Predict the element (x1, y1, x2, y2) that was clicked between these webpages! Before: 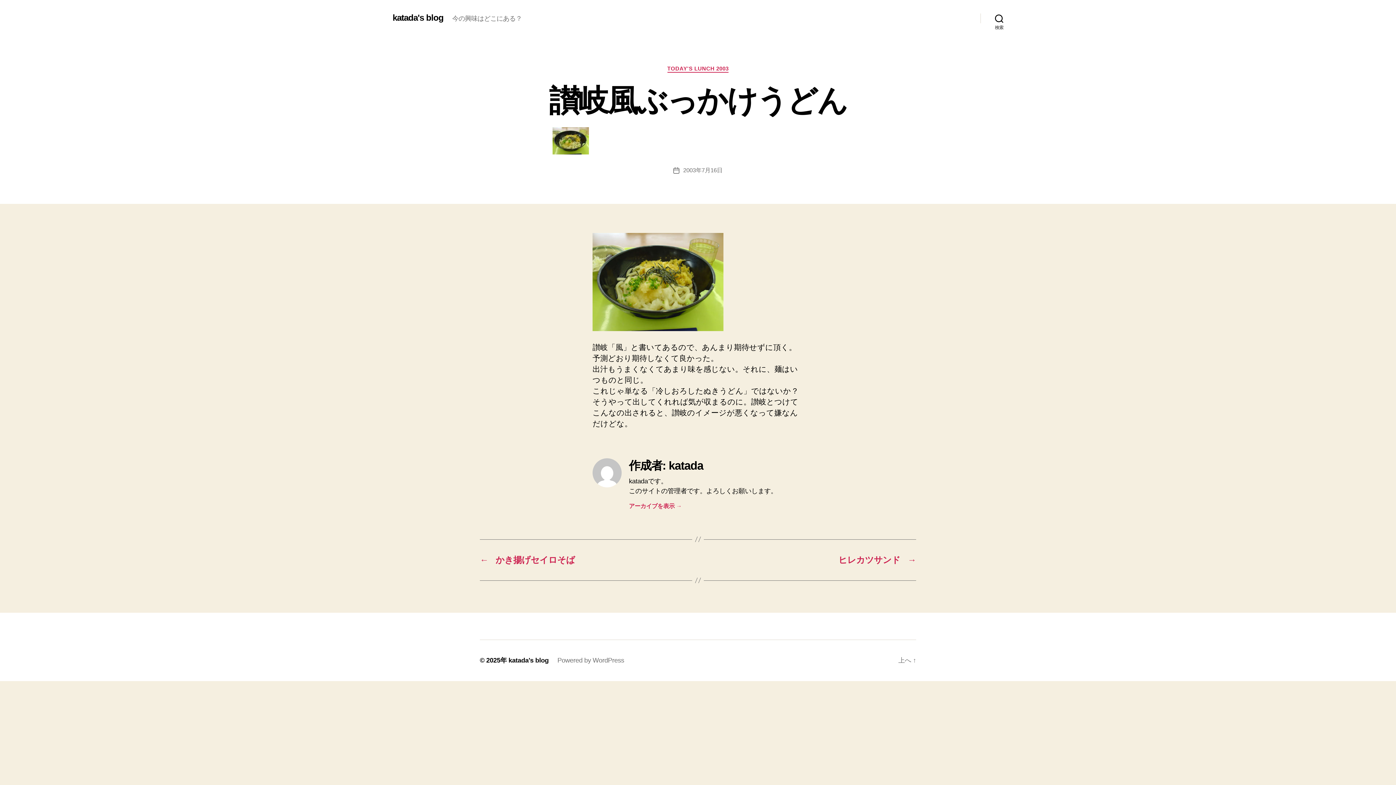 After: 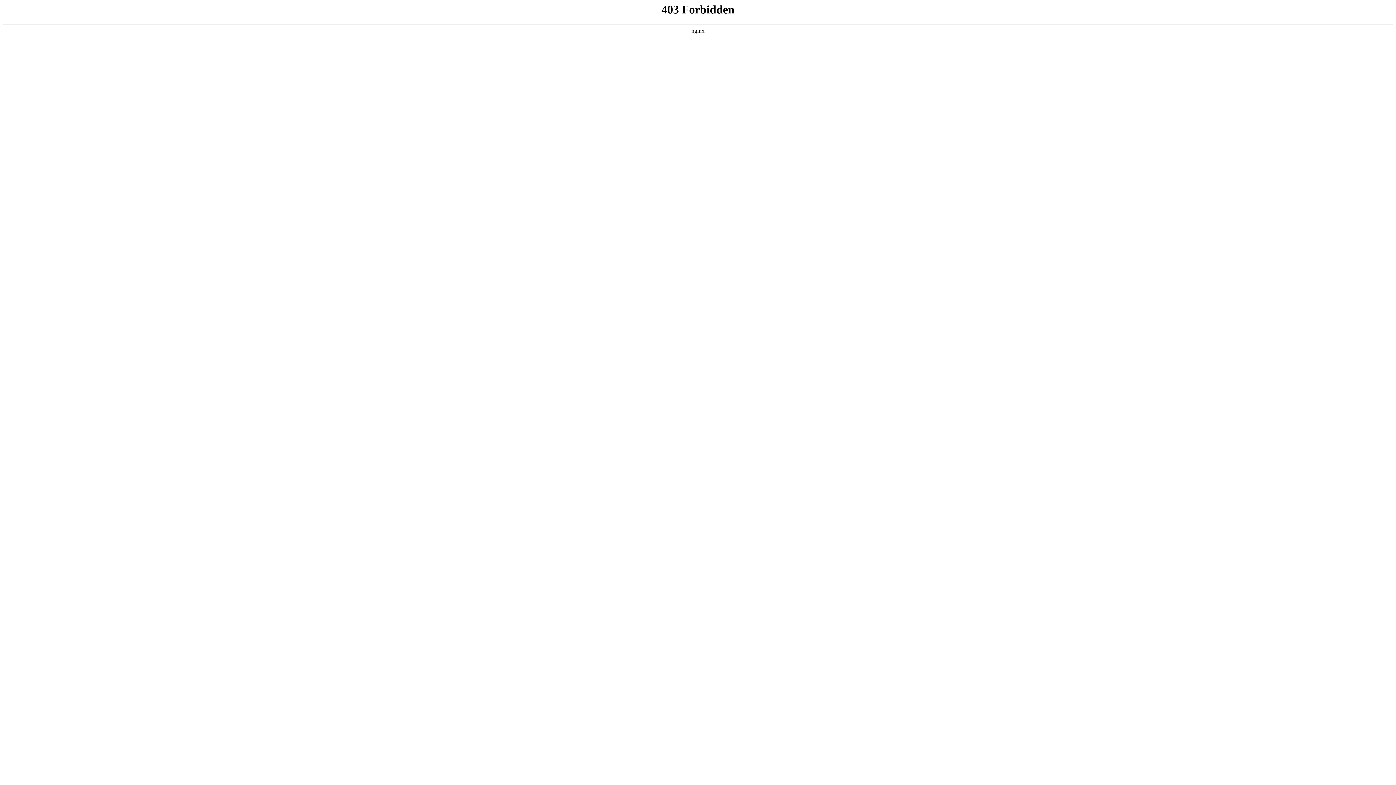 Action: label: Powered by WordPress bbox: (557, 656, 624, 664)